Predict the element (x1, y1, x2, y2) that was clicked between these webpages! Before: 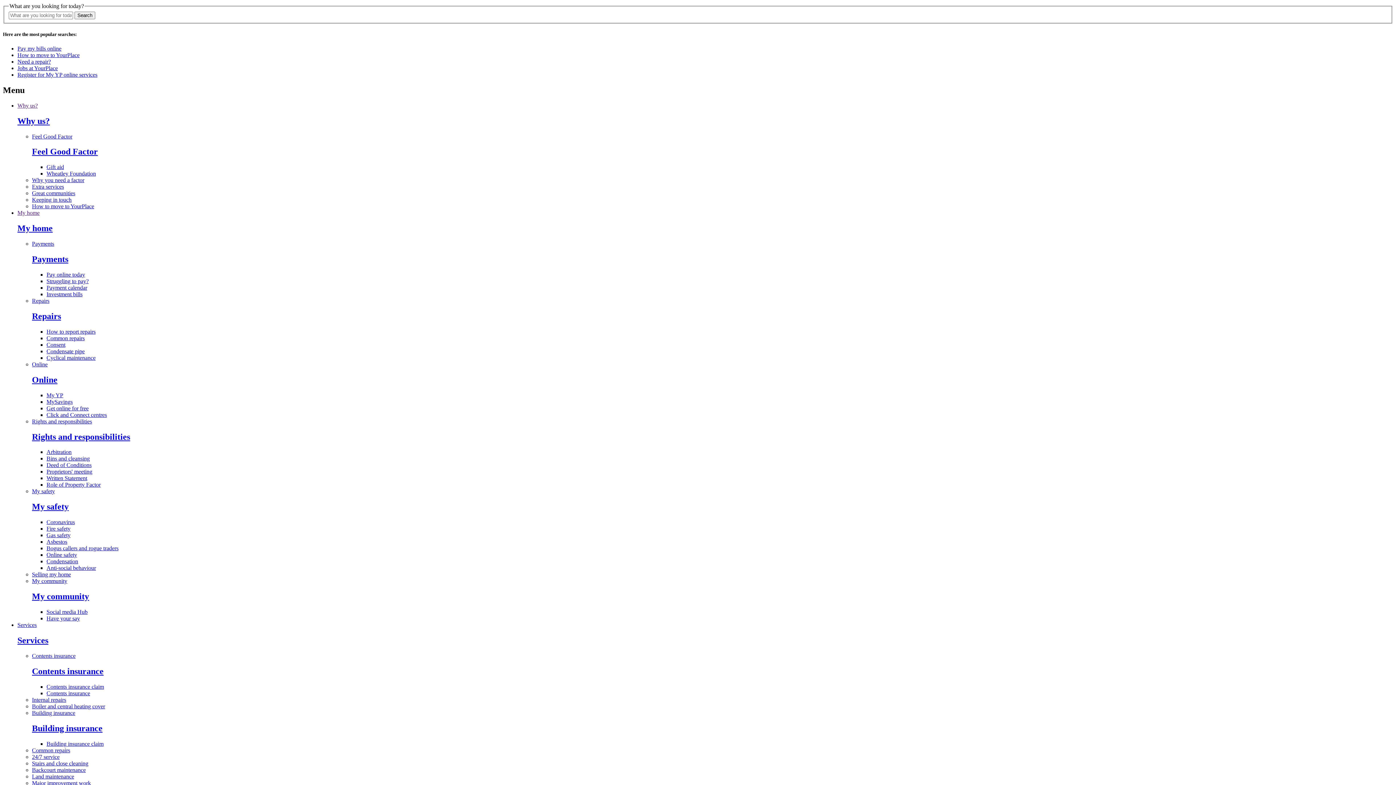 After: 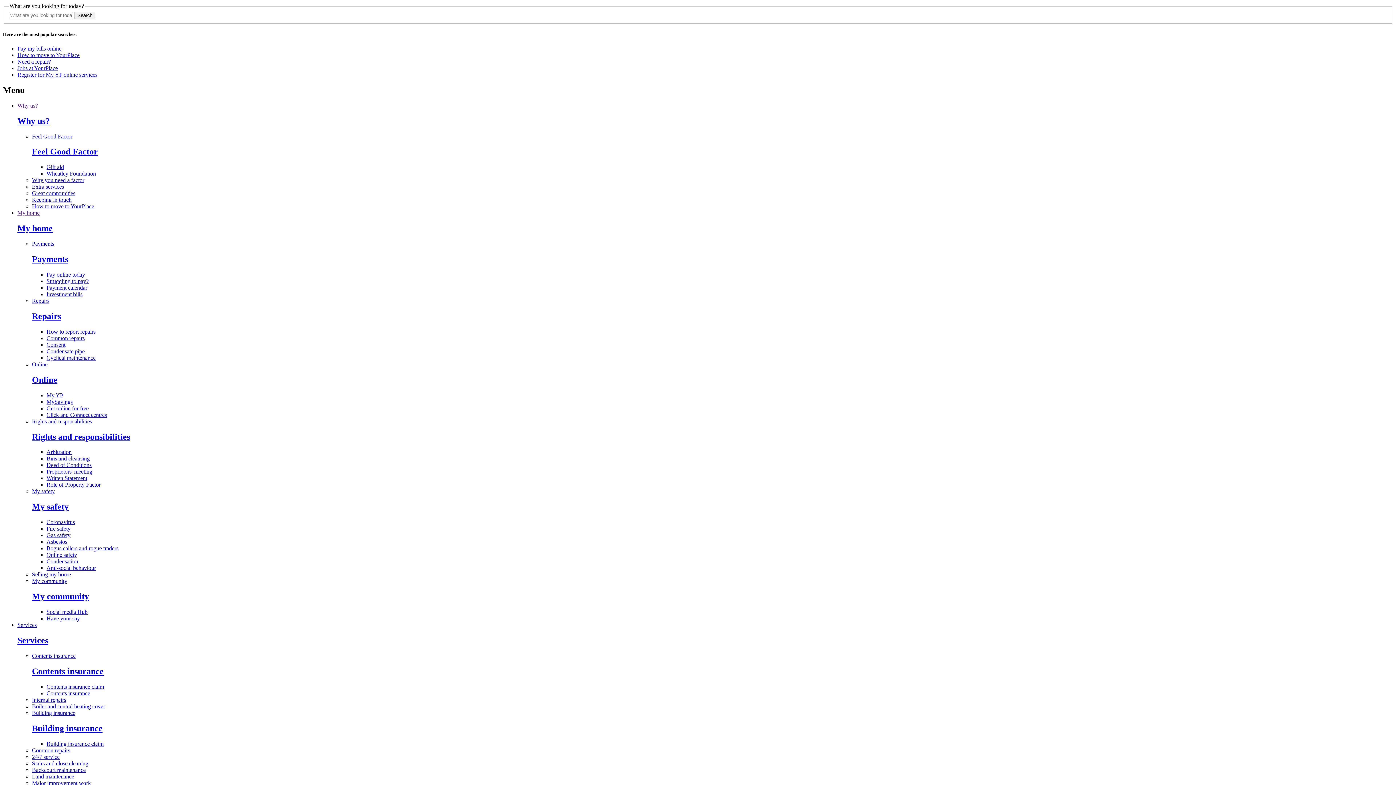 Action: bbox: (32, 653, 75, 659) label: Contents insurance